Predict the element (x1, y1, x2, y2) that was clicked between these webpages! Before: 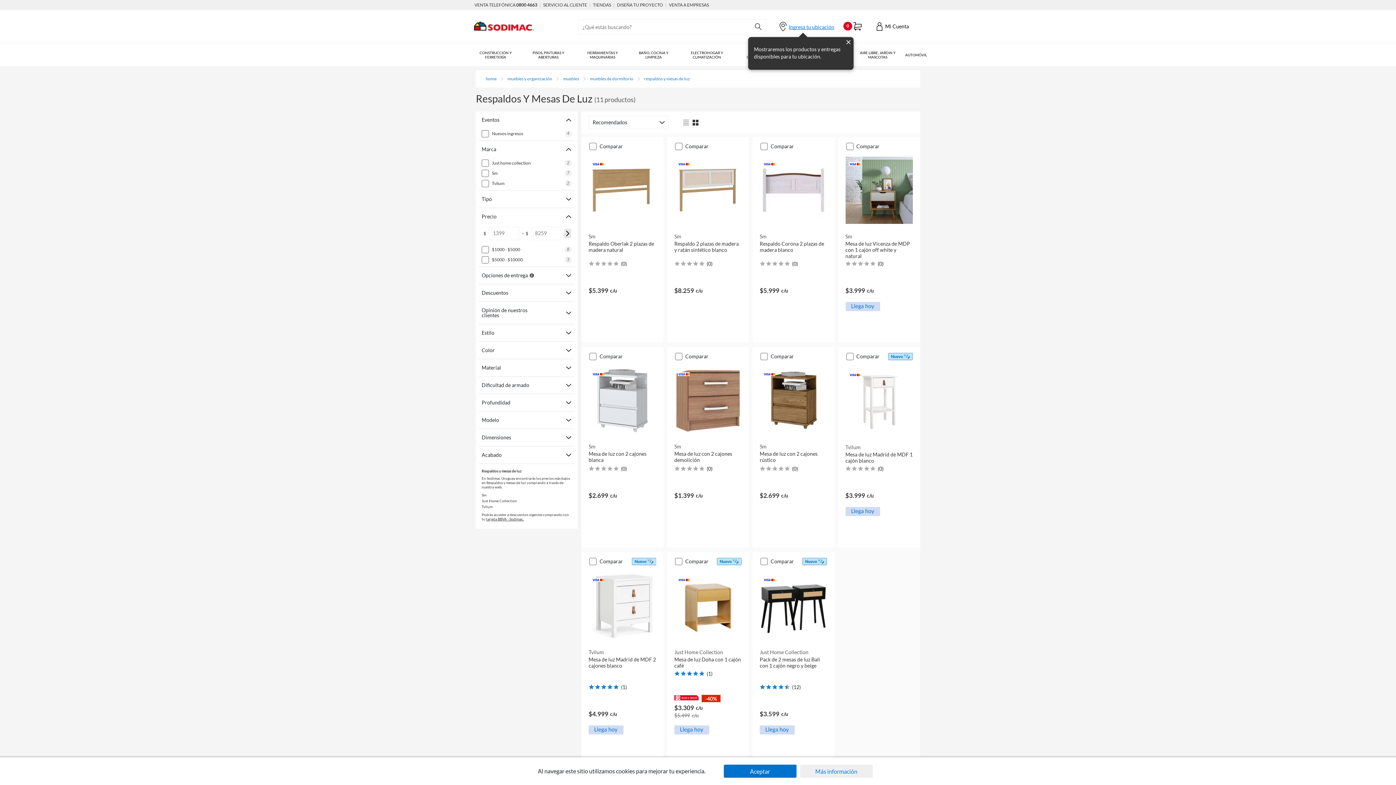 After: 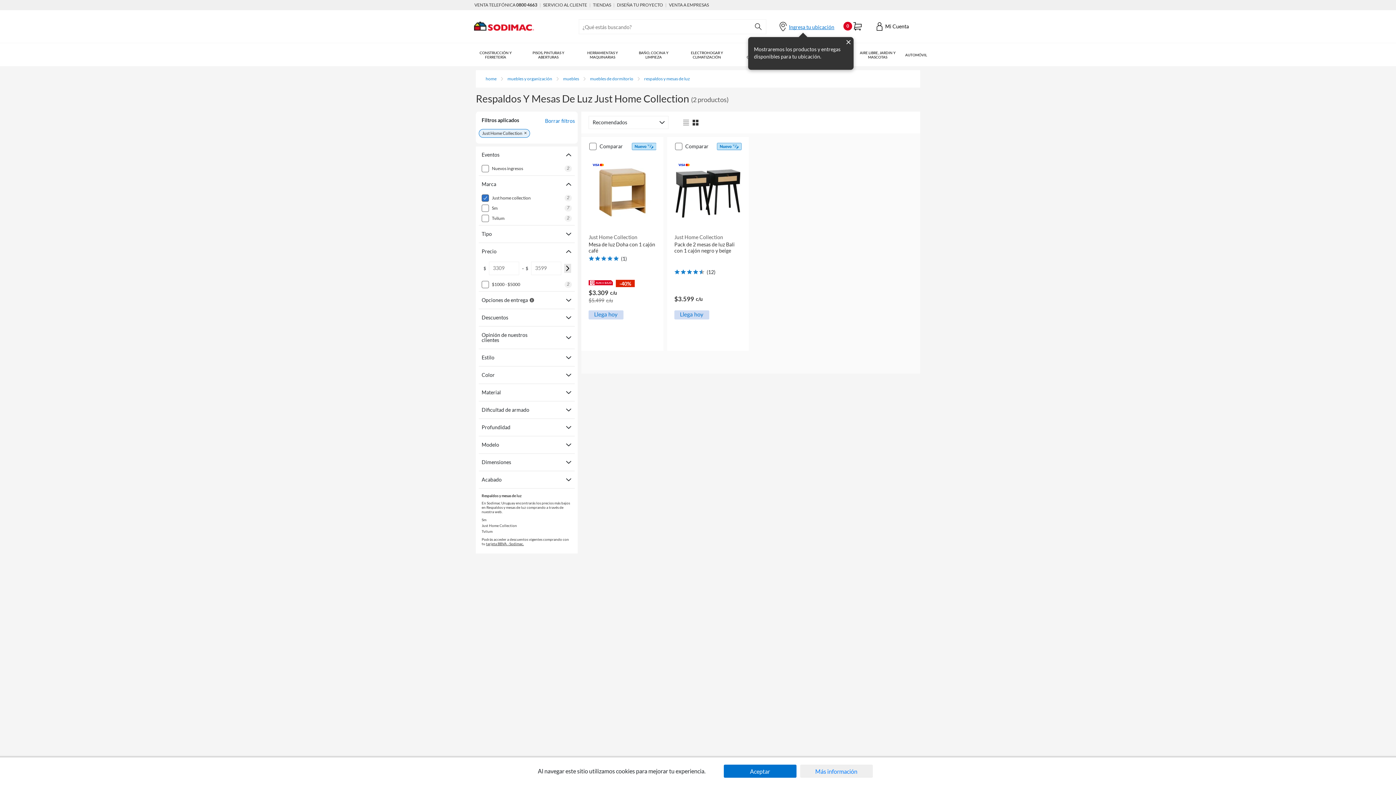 Action: bbox: (481, 498, 572, 504) label: Just Home Collection